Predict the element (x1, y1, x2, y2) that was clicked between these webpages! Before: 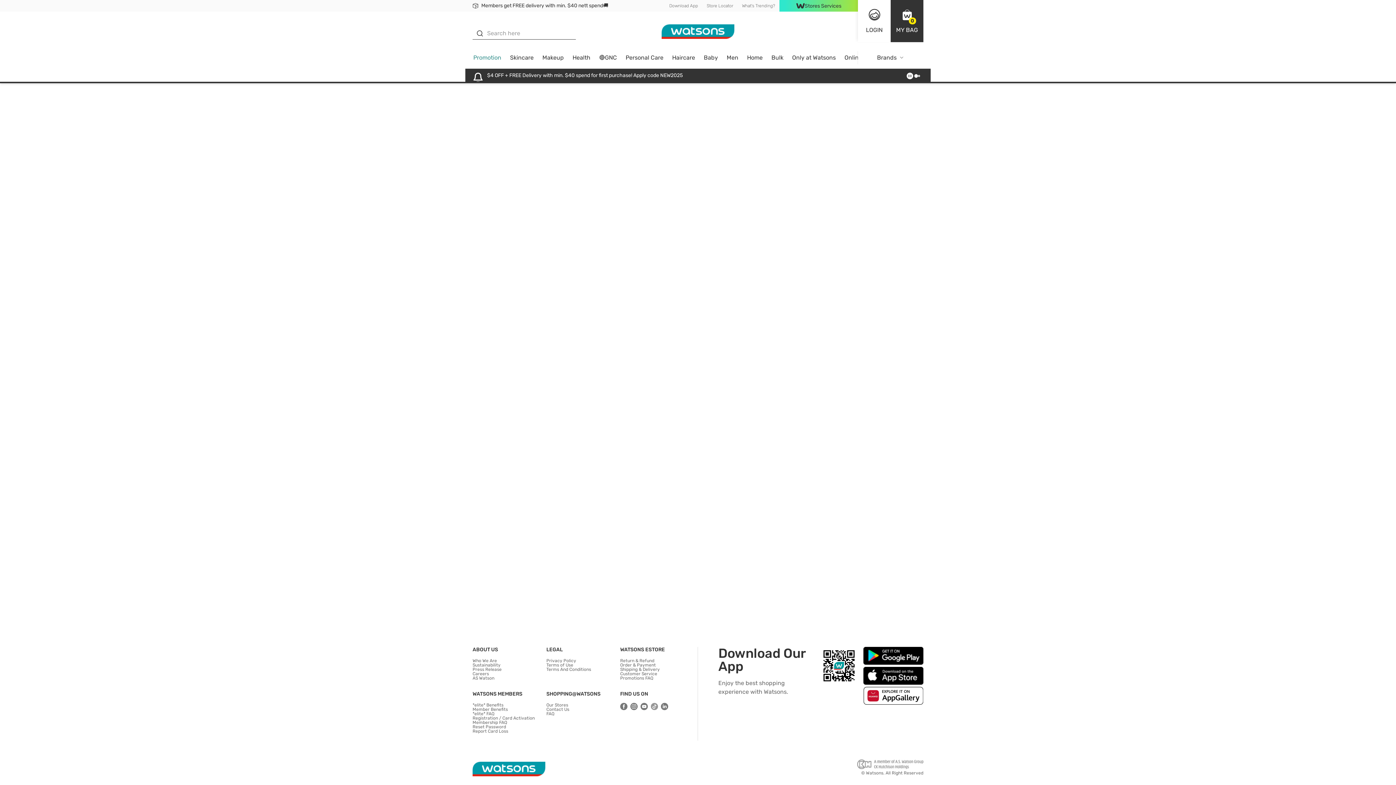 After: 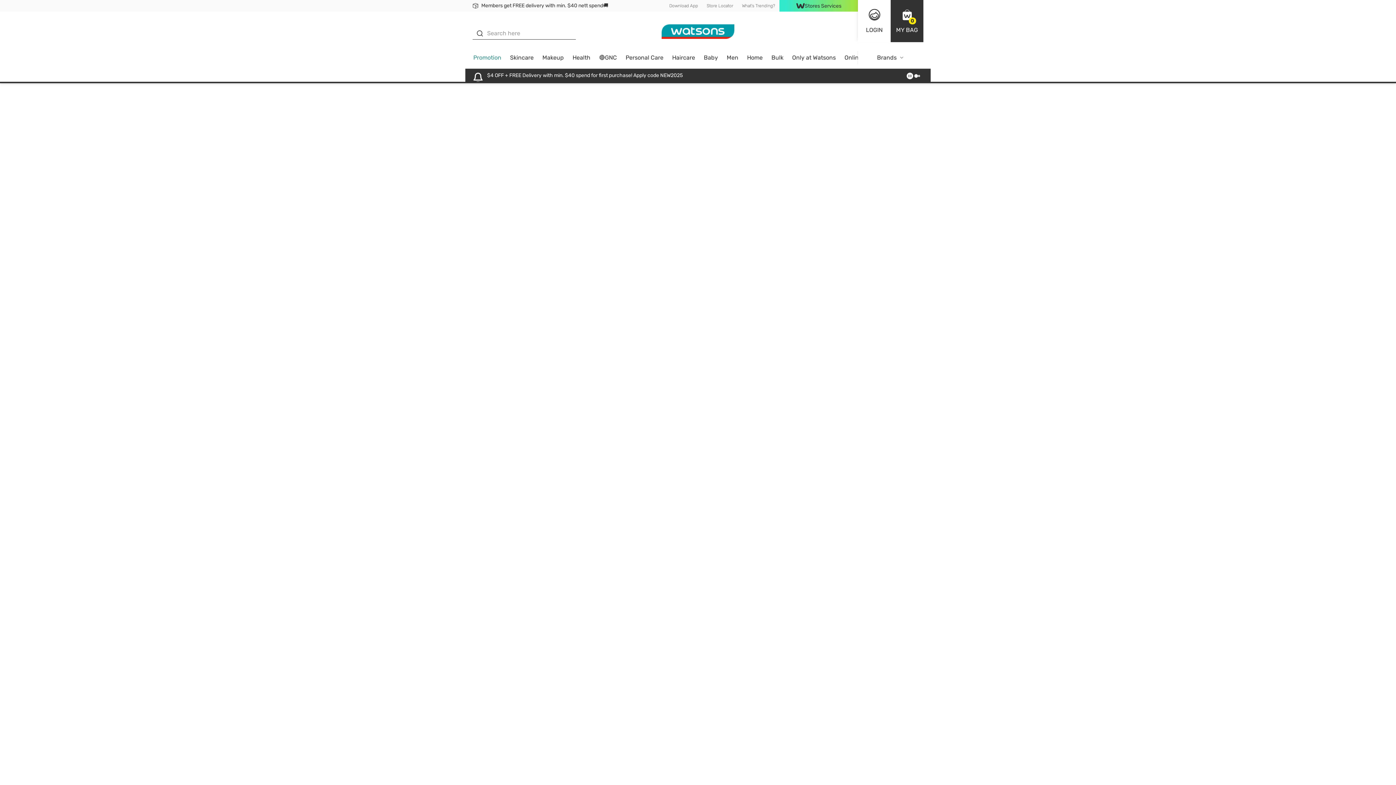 Action: label: Skincare bbox: (505, 51, 538, 68)